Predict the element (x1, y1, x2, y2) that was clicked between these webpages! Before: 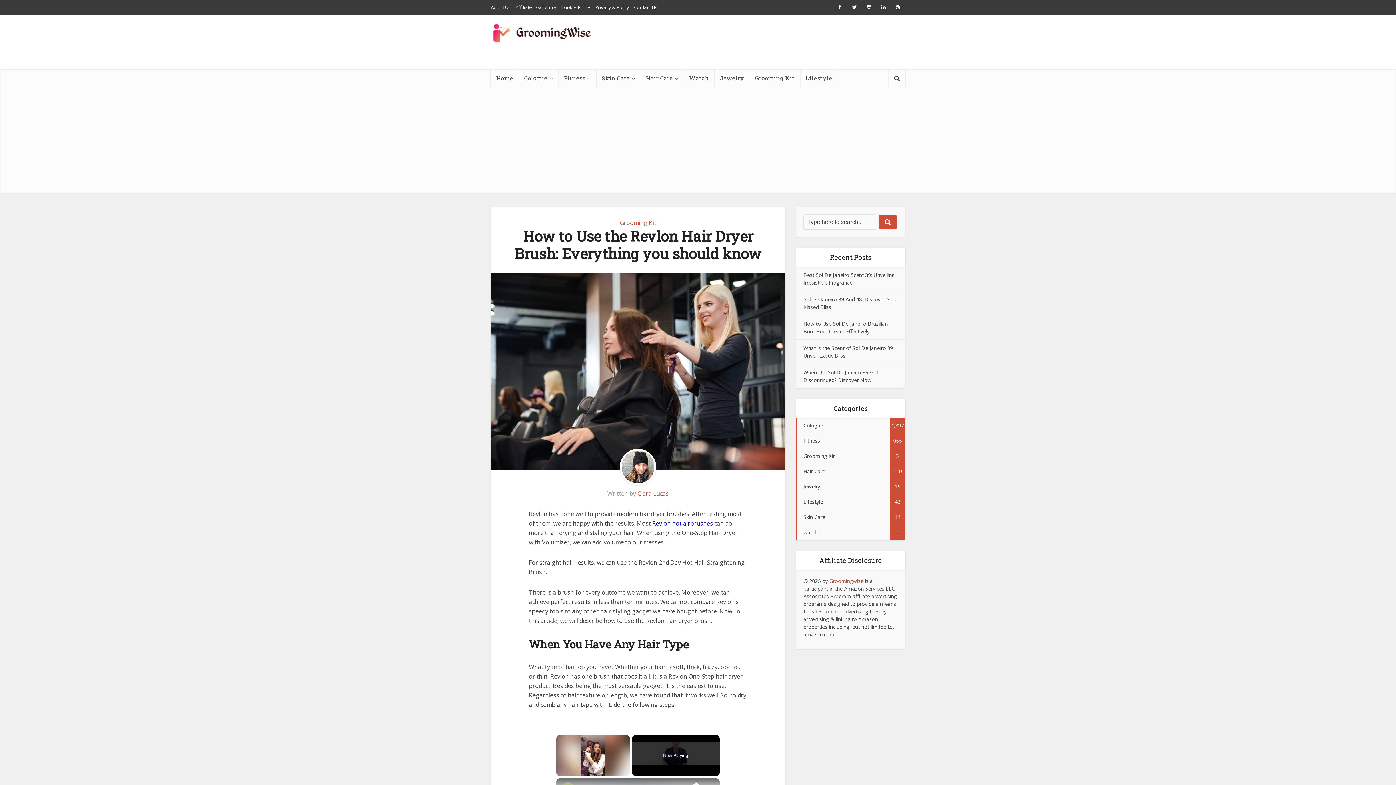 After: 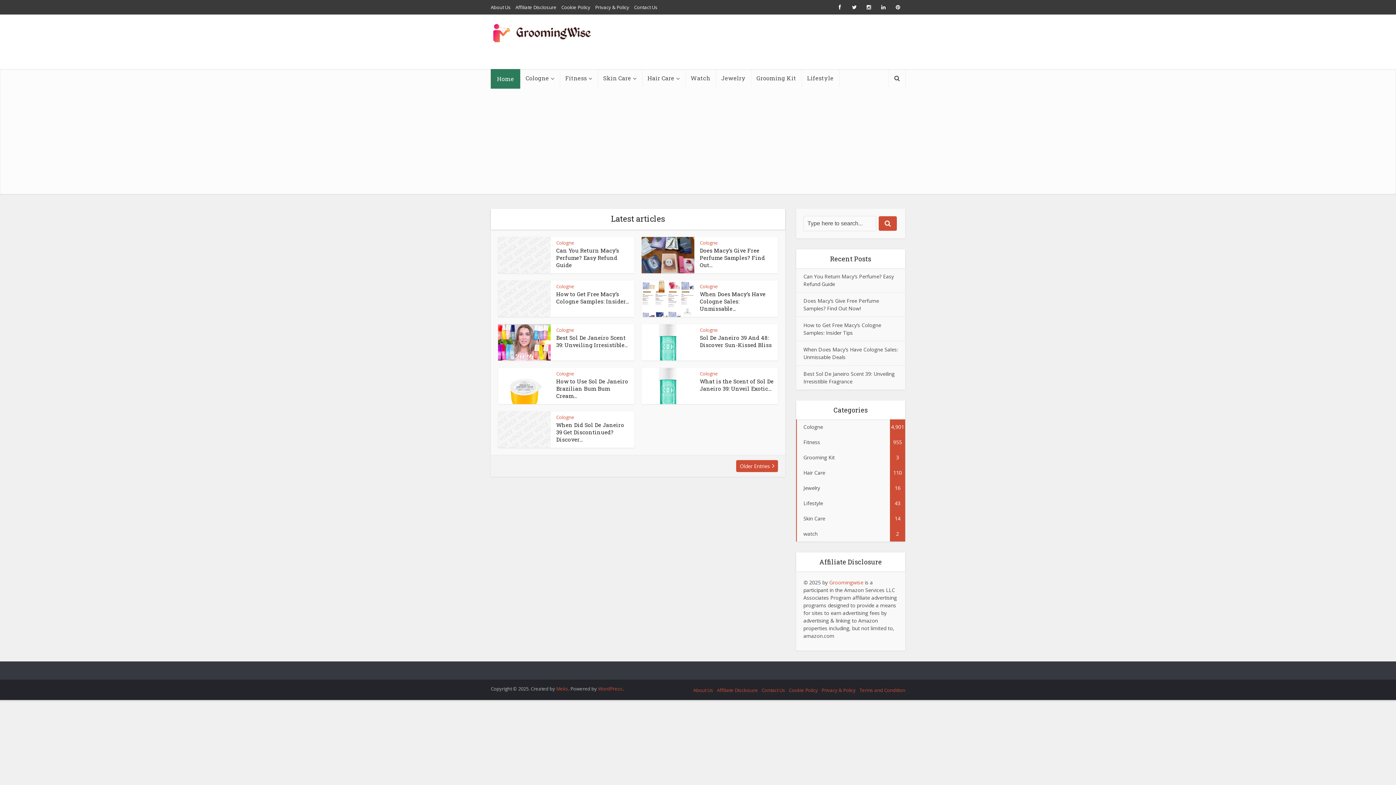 Action: bbox: (490, 20, 593, 45)